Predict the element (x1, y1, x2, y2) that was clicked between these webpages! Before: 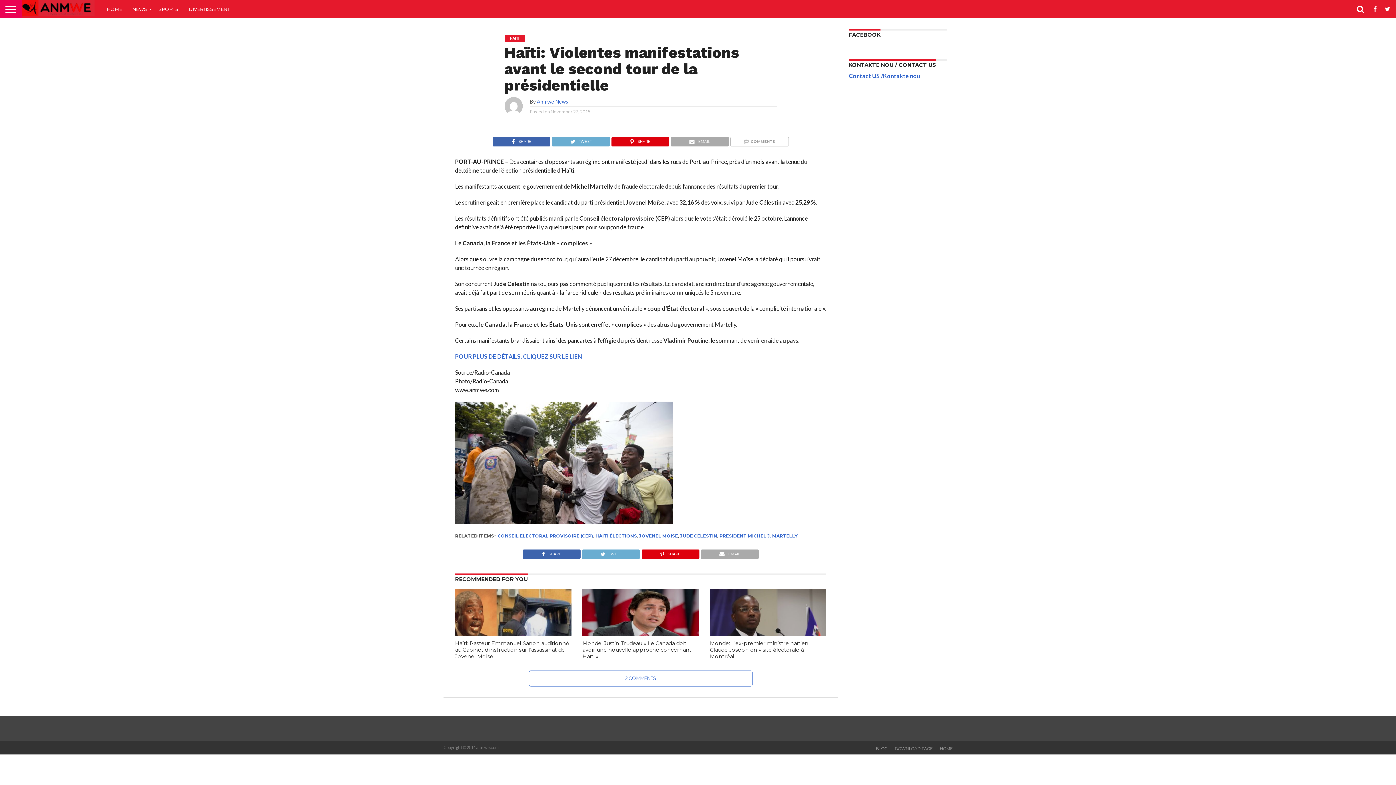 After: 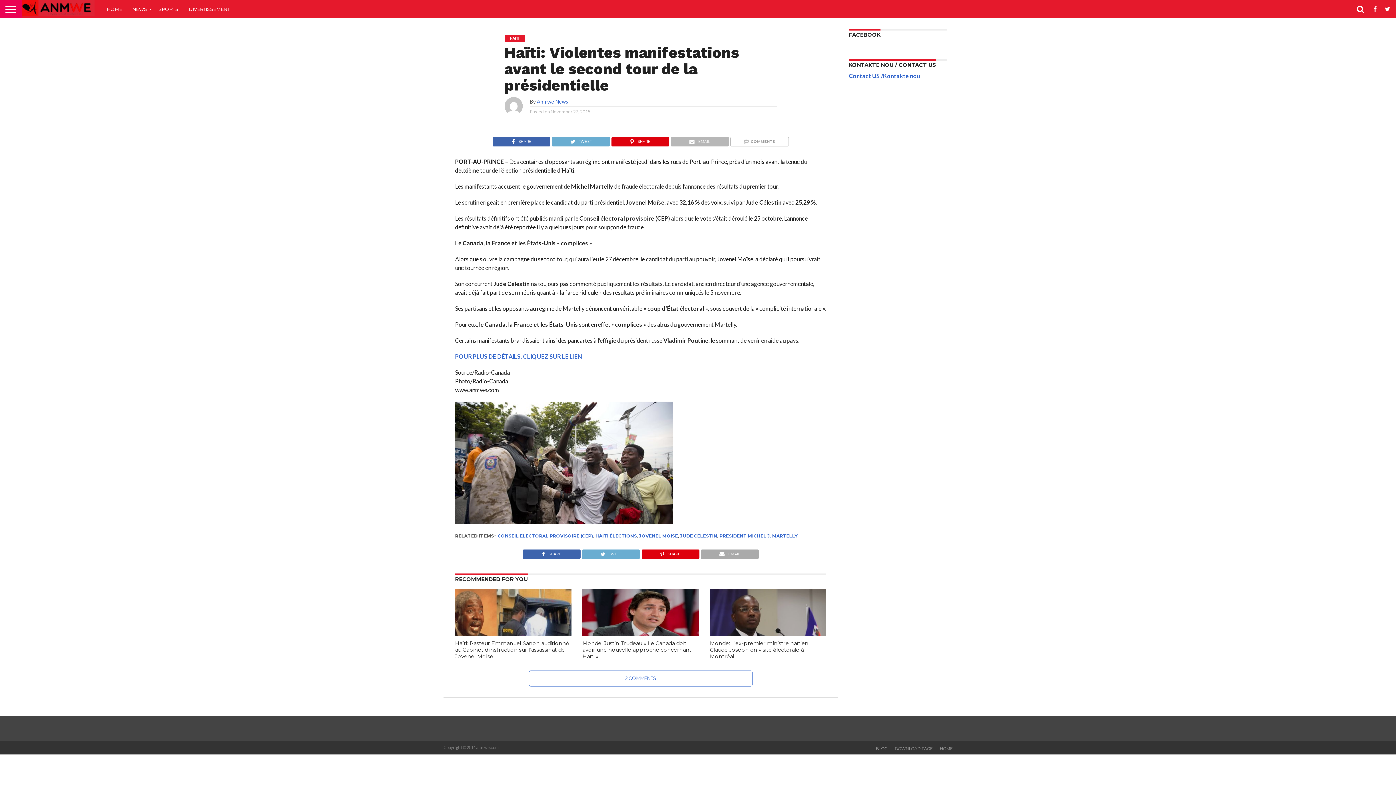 Action: bbox: (670, 136, 728, 143) label: EMAIL